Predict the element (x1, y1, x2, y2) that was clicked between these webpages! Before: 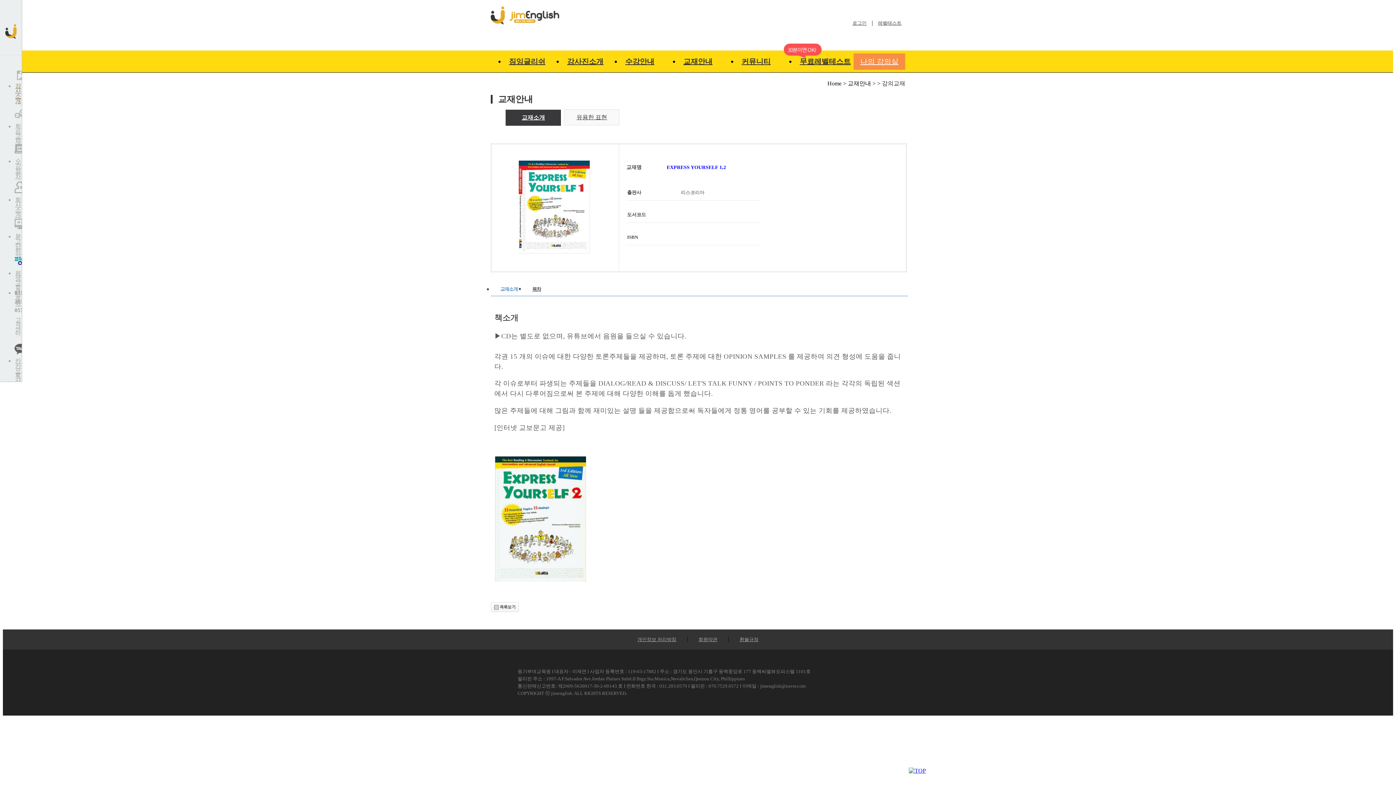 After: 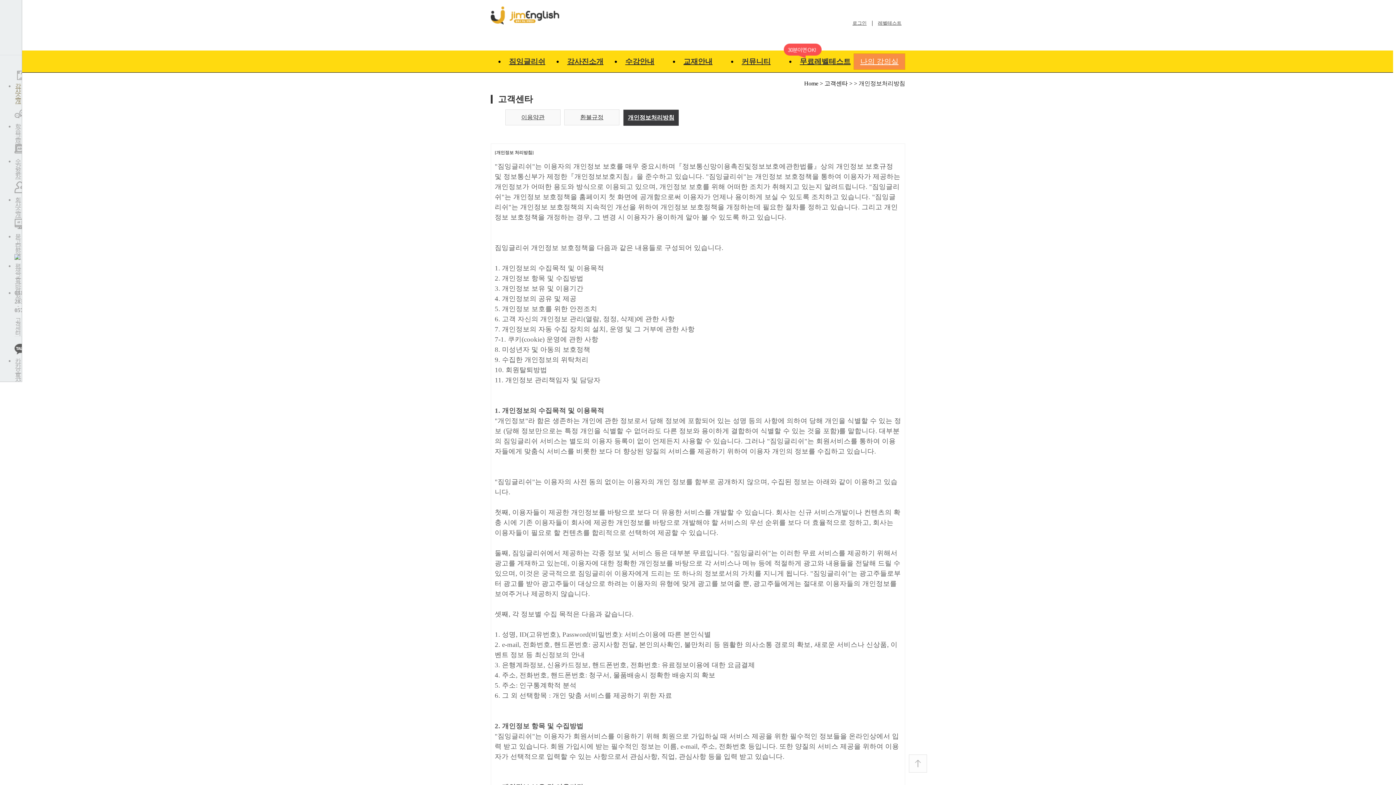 Action: label: 개인정보 처리방침 bbox: (628, 636, 685, 642)